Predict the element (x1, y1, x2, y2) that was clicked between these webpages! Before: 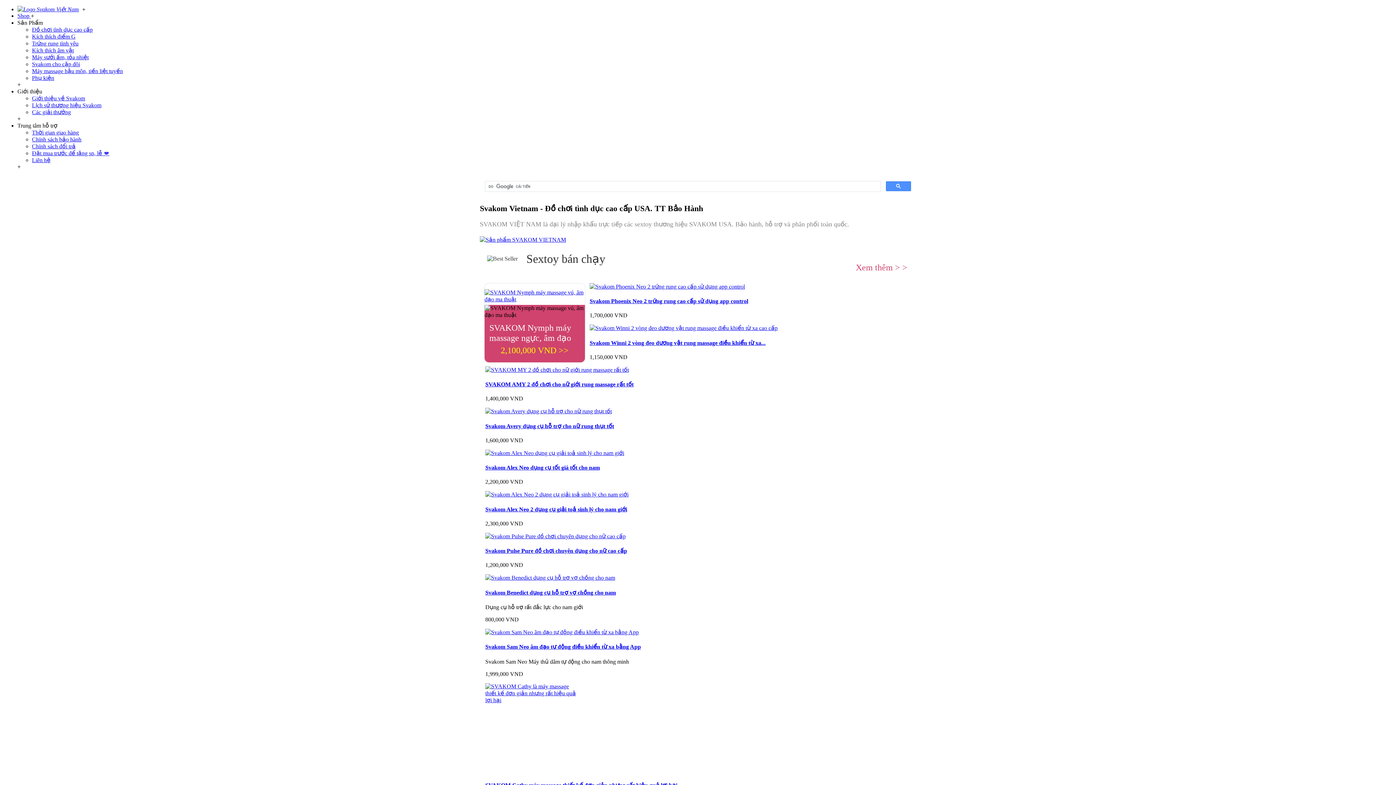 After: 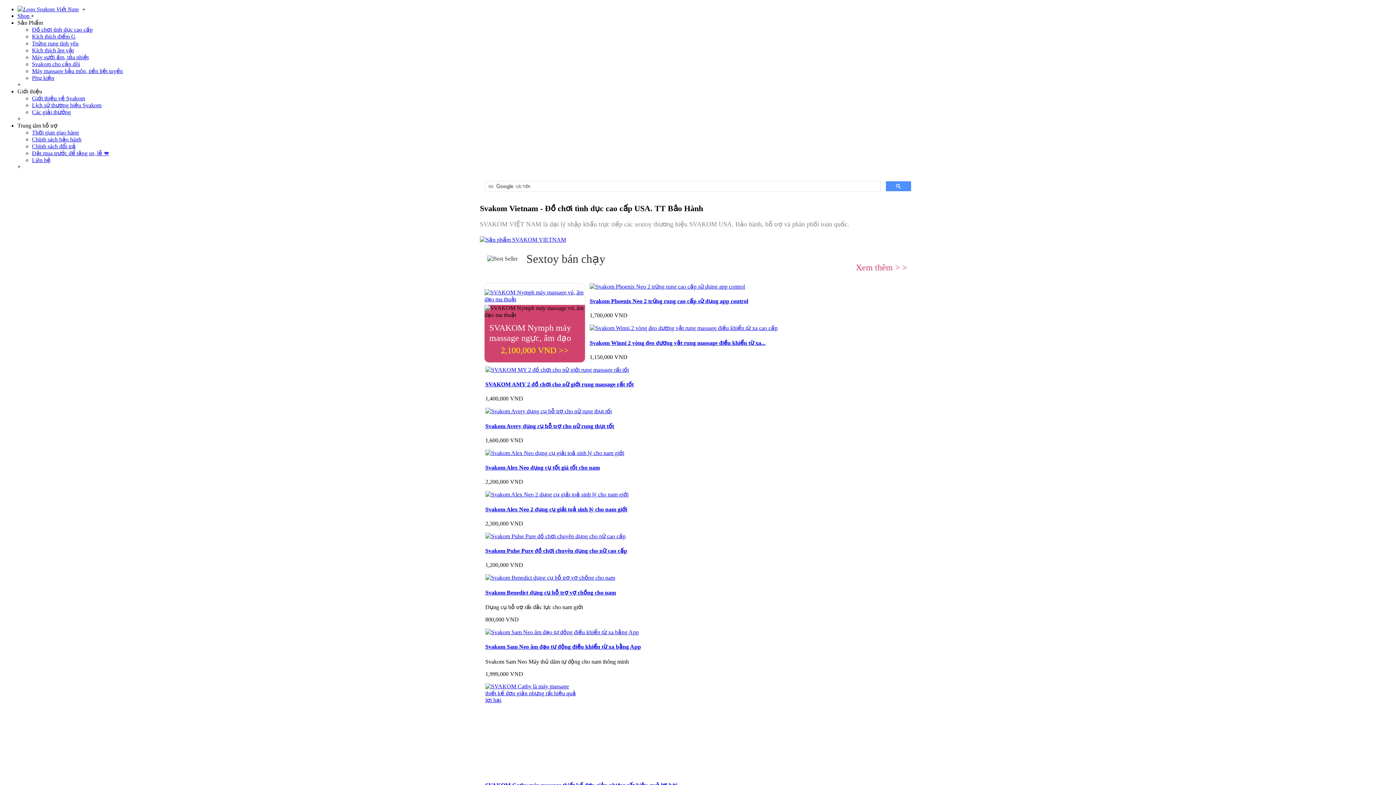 Action: bbox: (32, 47, 73, 53) label: Kích thích âm vật